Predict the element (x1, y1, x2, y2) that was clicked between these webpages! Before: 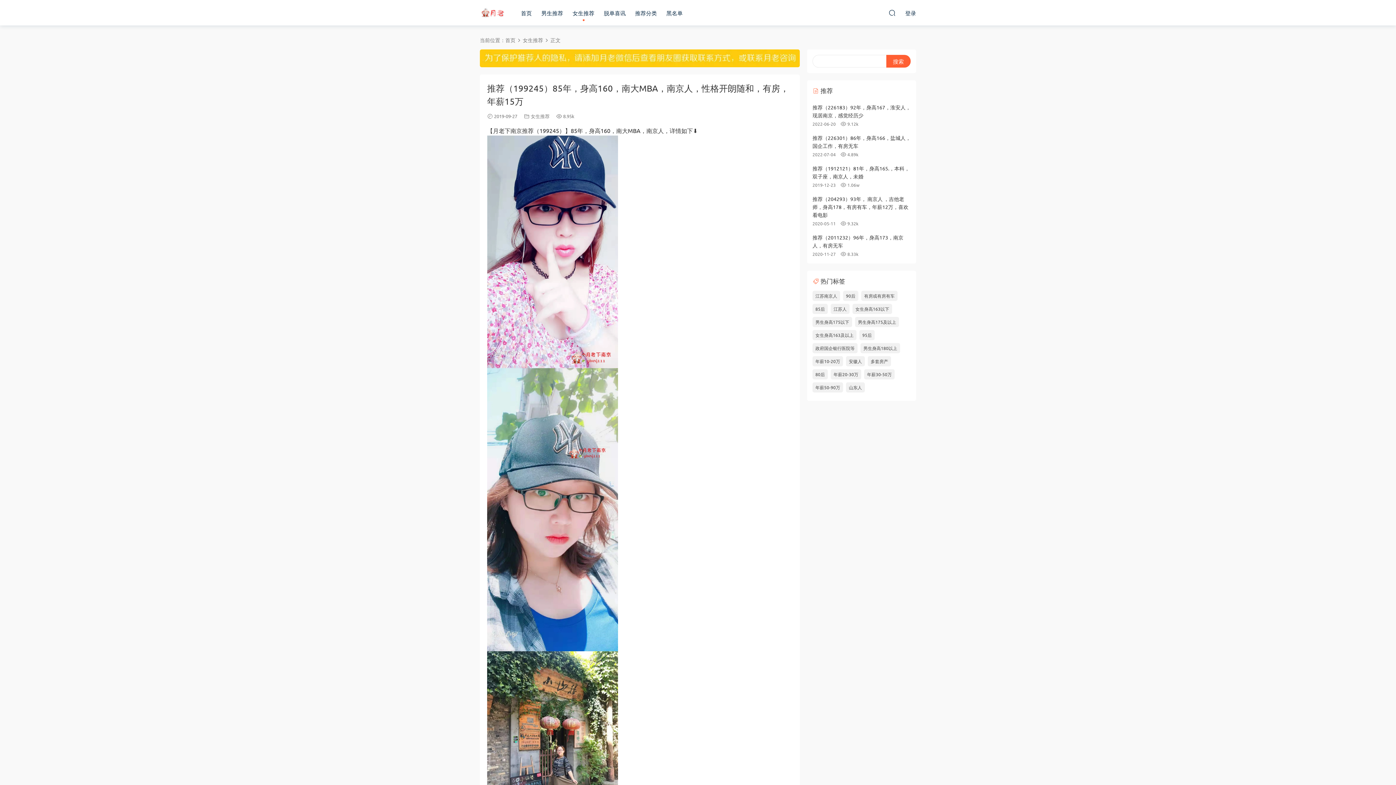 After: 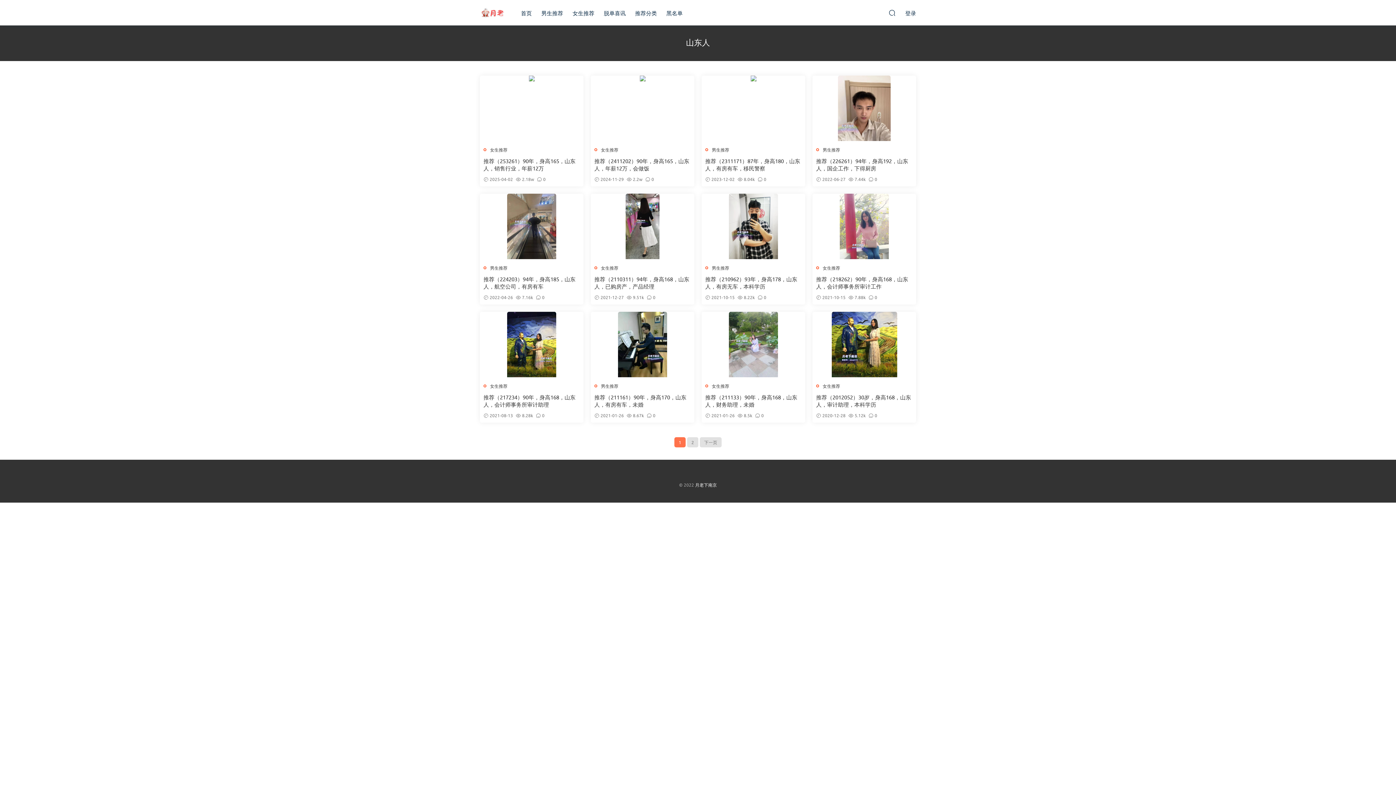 Action: bbox: (846, 382, 865, 392) label: 山东人